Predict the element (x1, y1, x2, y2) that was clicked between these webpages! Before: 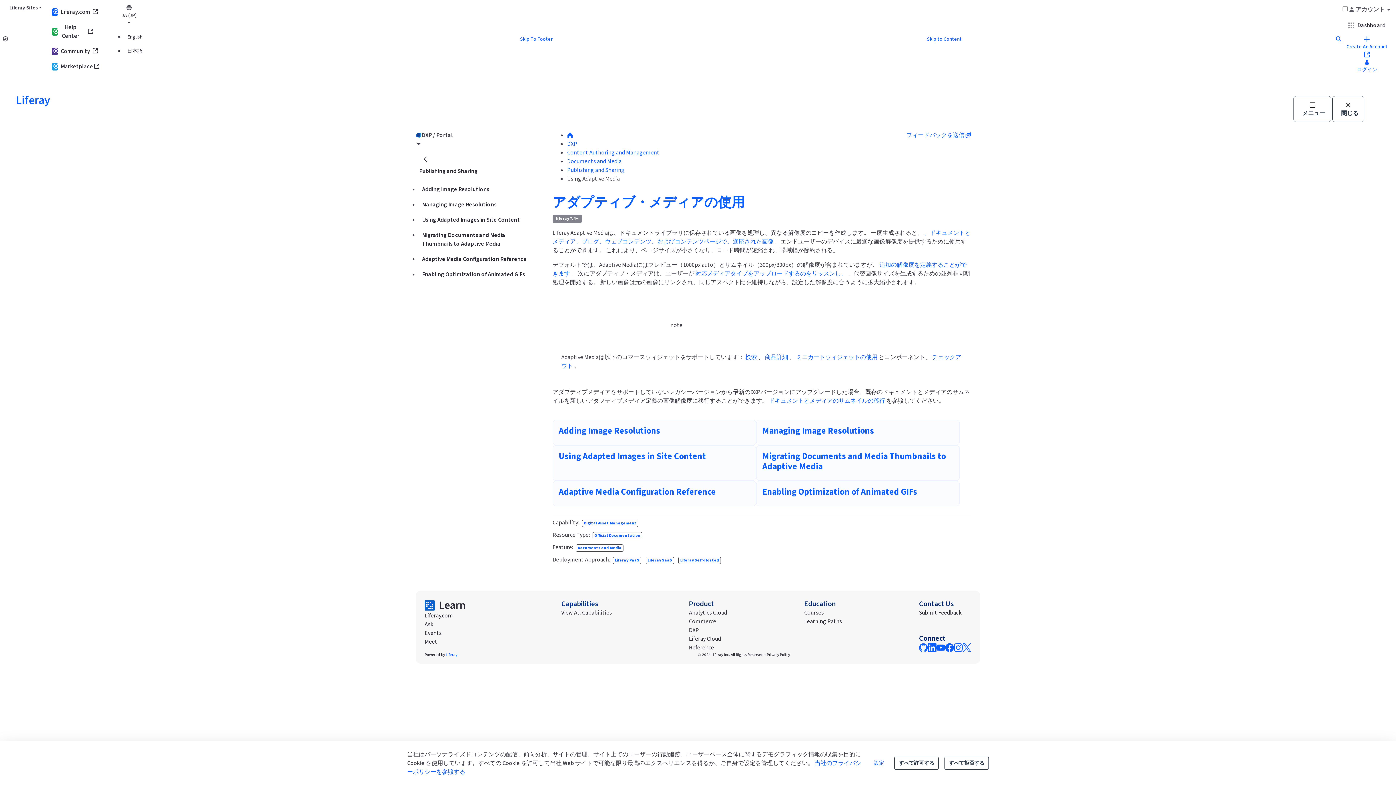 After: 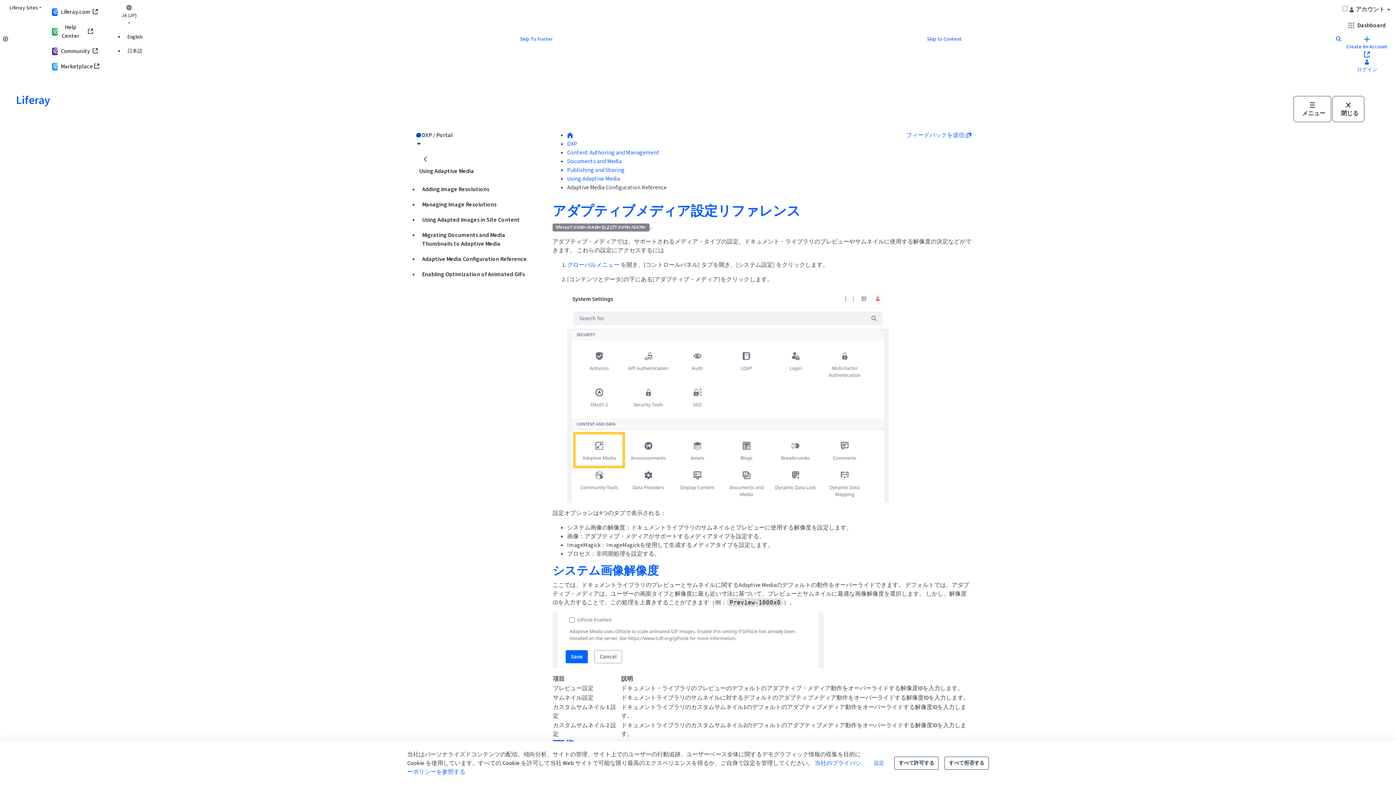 Action: bbox: (418, 251, 535, 266) label: Adaptive Media Configuration Reference